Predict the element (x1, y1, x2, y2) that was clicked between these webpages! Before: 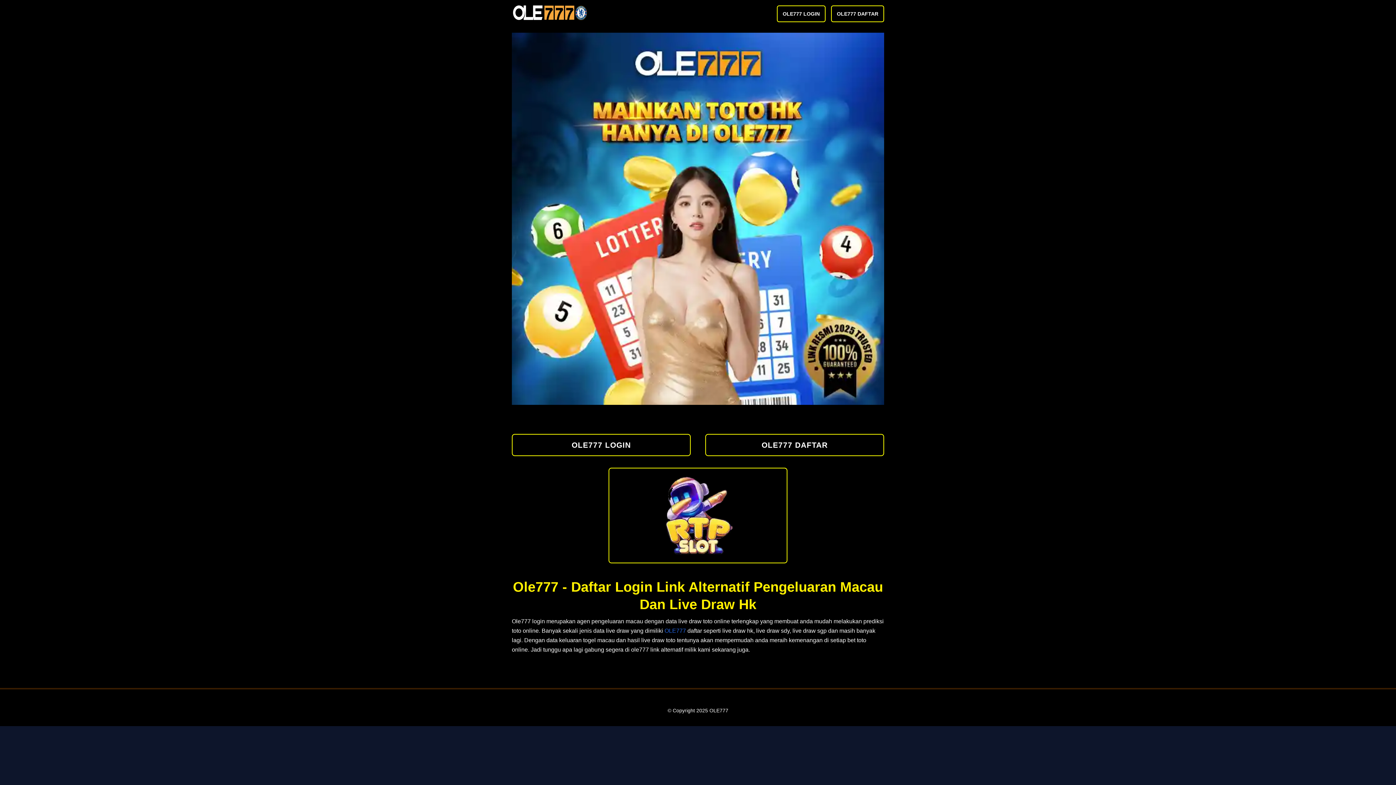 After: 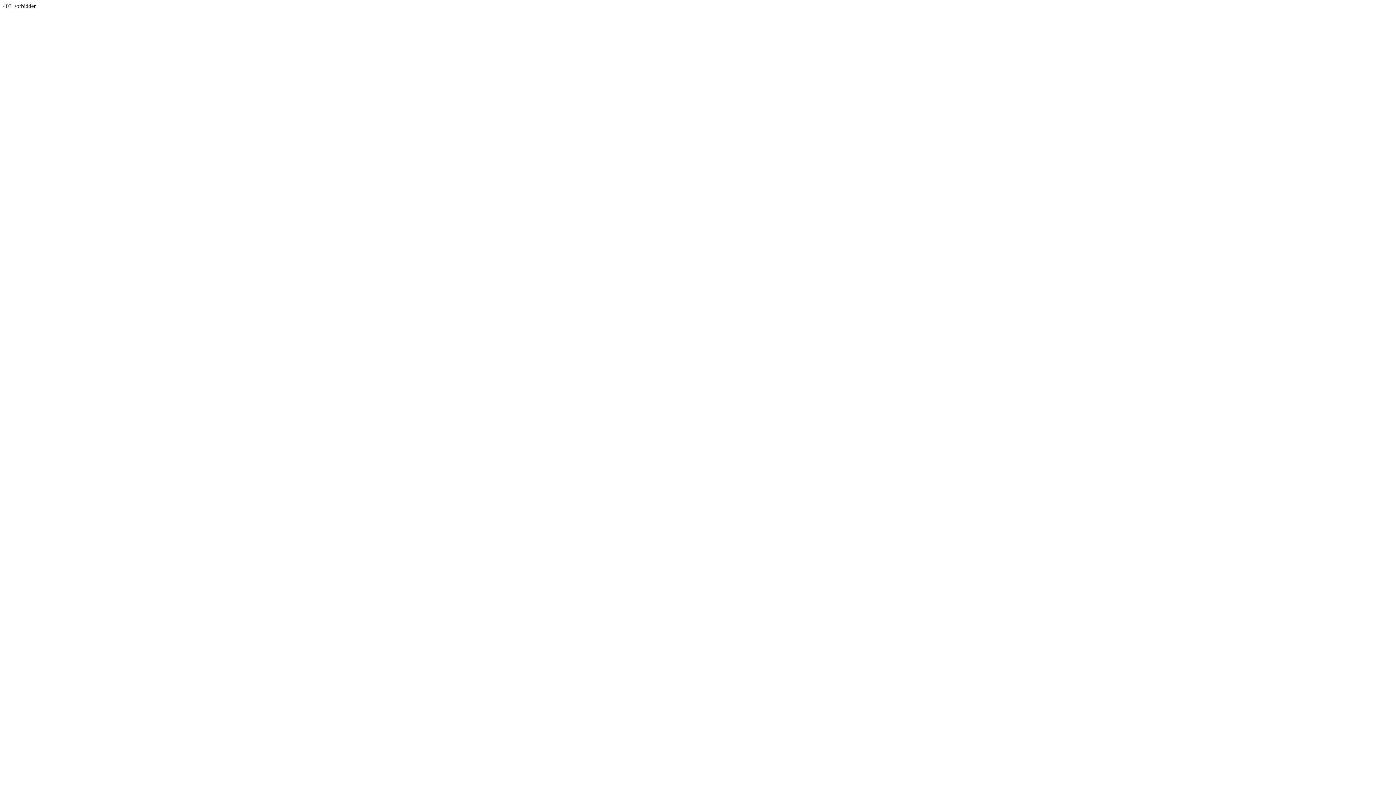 Action: label: OLE777 DAFTAR bbox: (705, 434, 884, 456)